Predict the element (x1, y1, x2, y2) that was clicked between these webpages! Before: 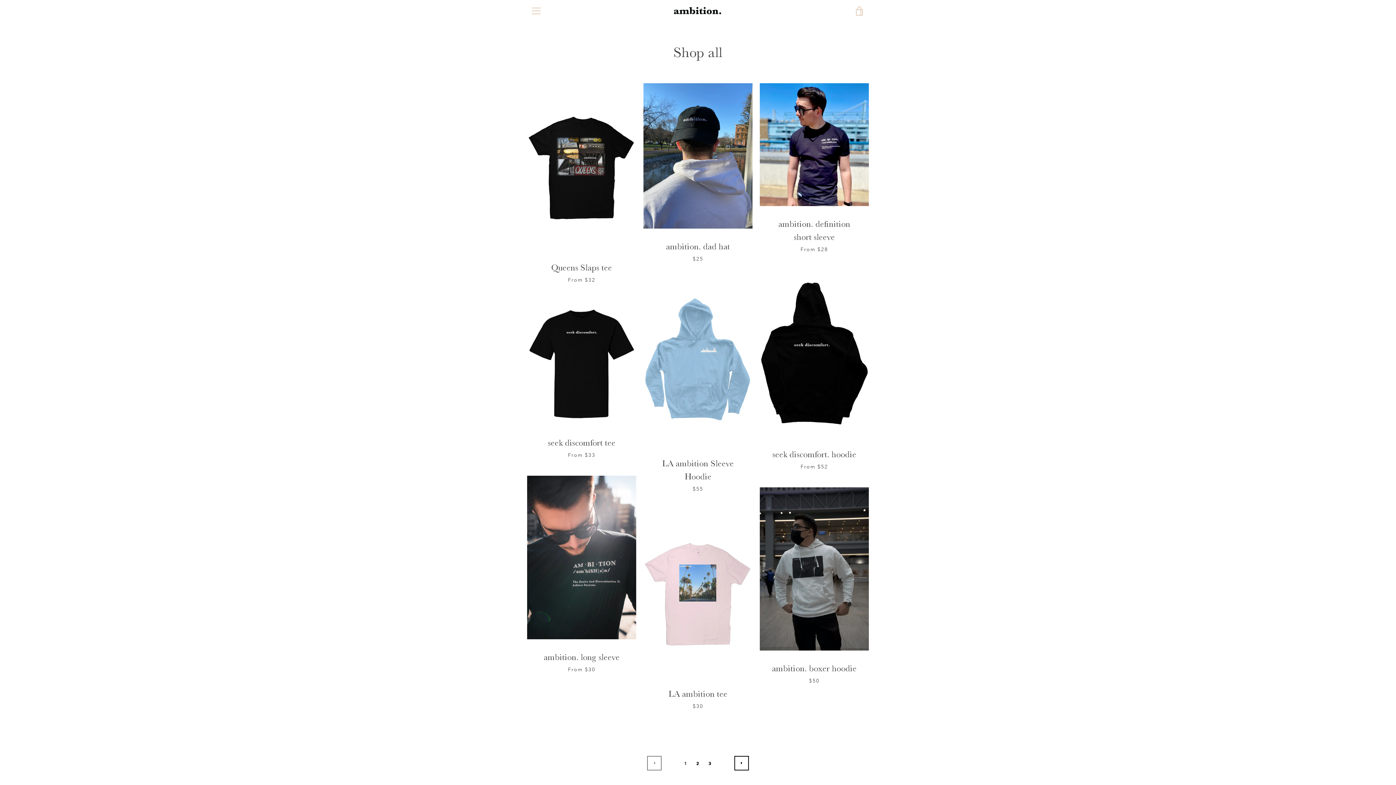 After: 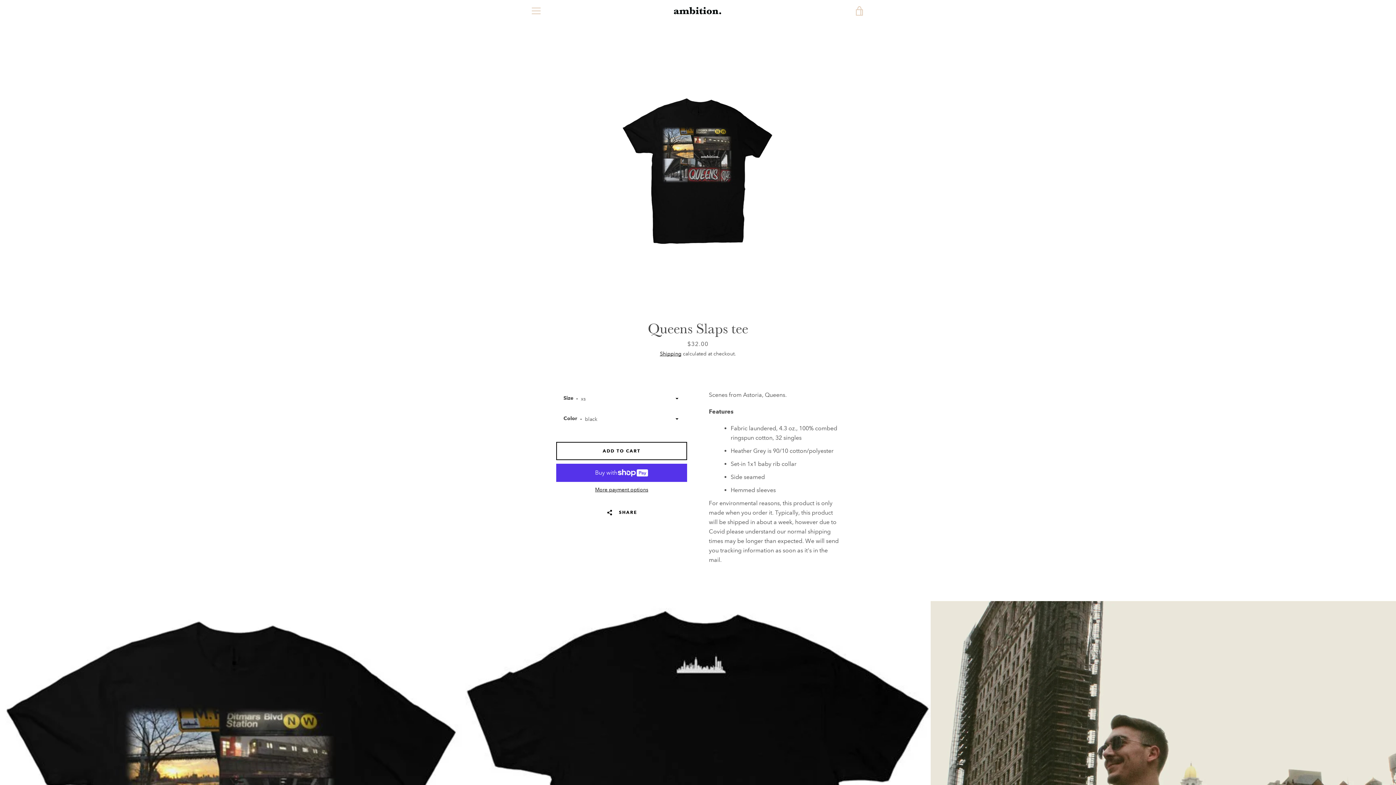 Action: bbox: (527, 83, 636, 293) label: Queens Slaps tee
From $32